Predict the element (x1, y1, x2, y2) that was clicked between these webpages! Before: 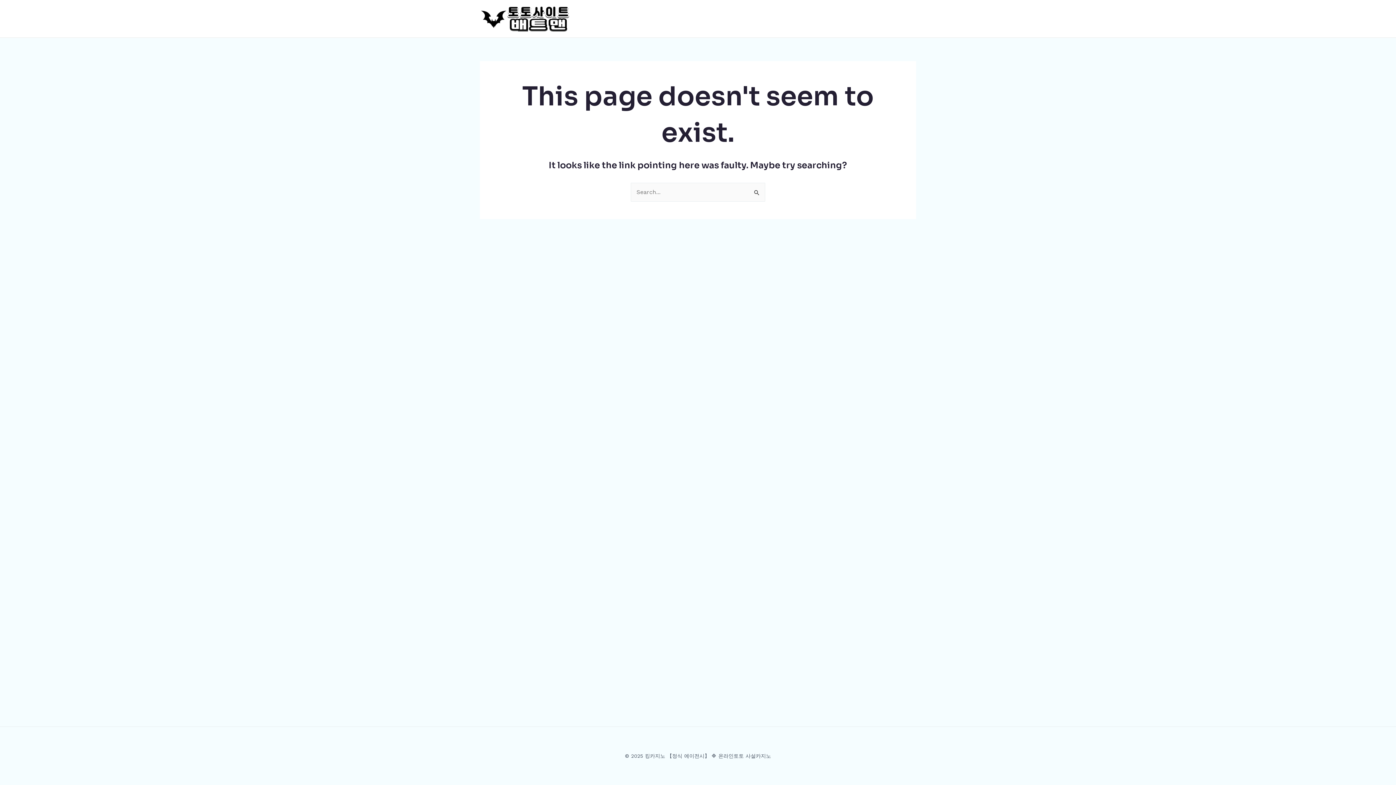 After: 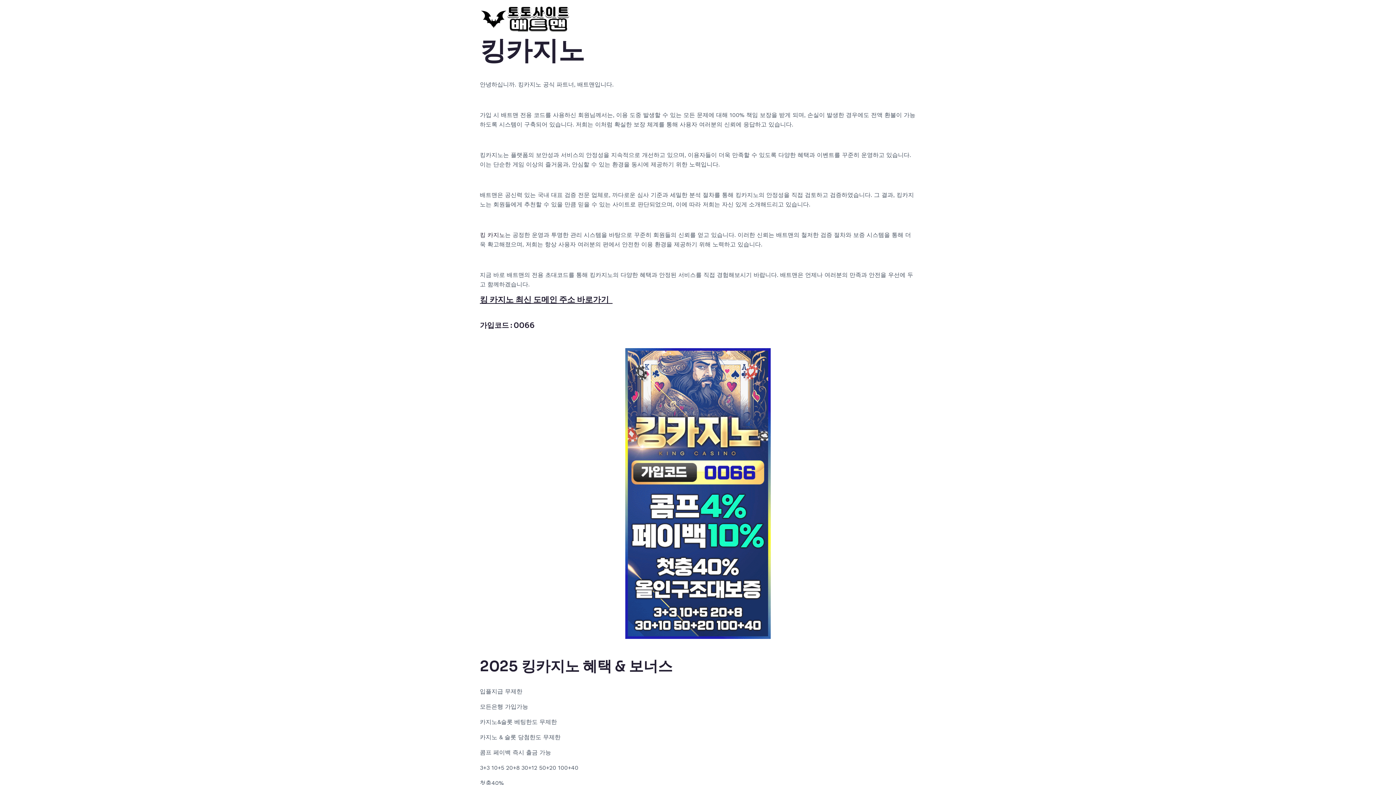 Action: bbox: (480, 14, 570, 21)